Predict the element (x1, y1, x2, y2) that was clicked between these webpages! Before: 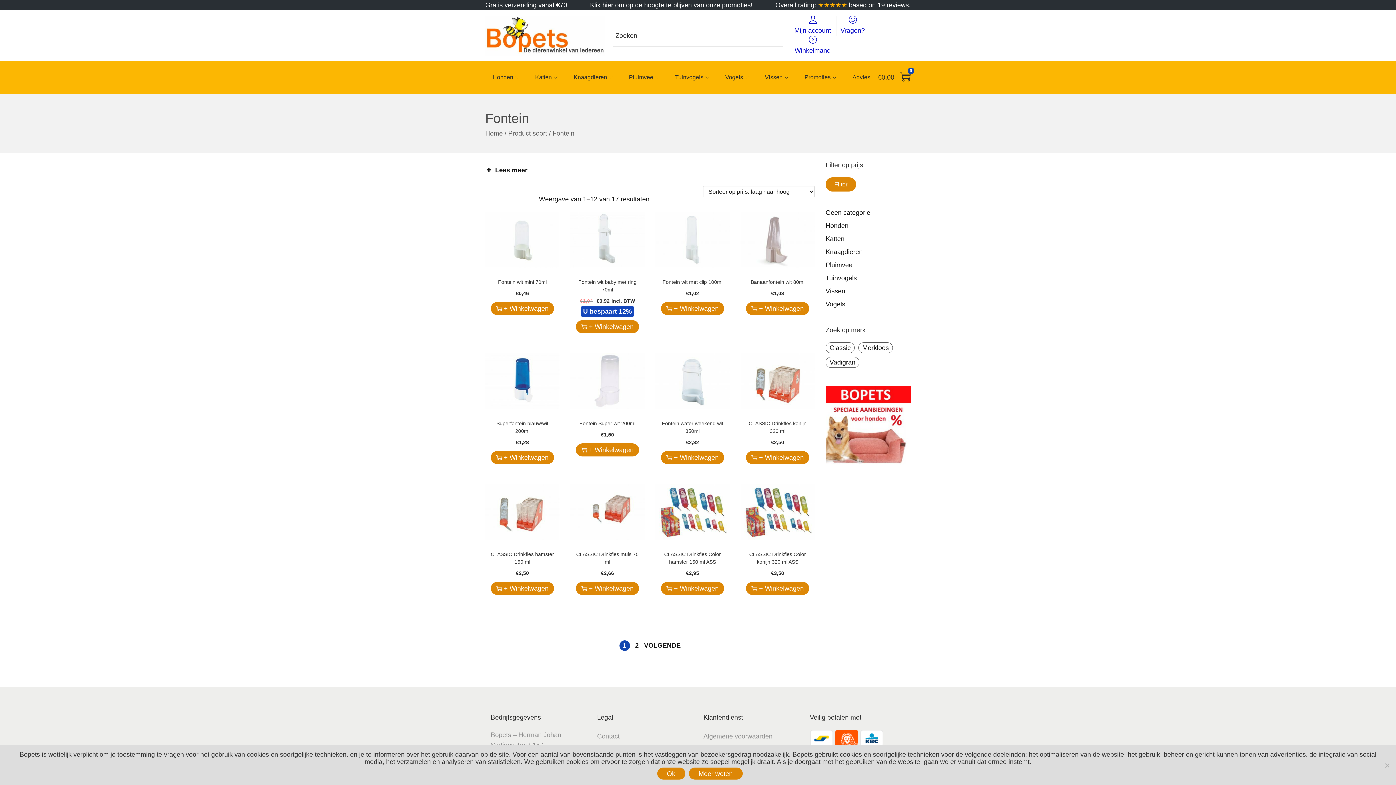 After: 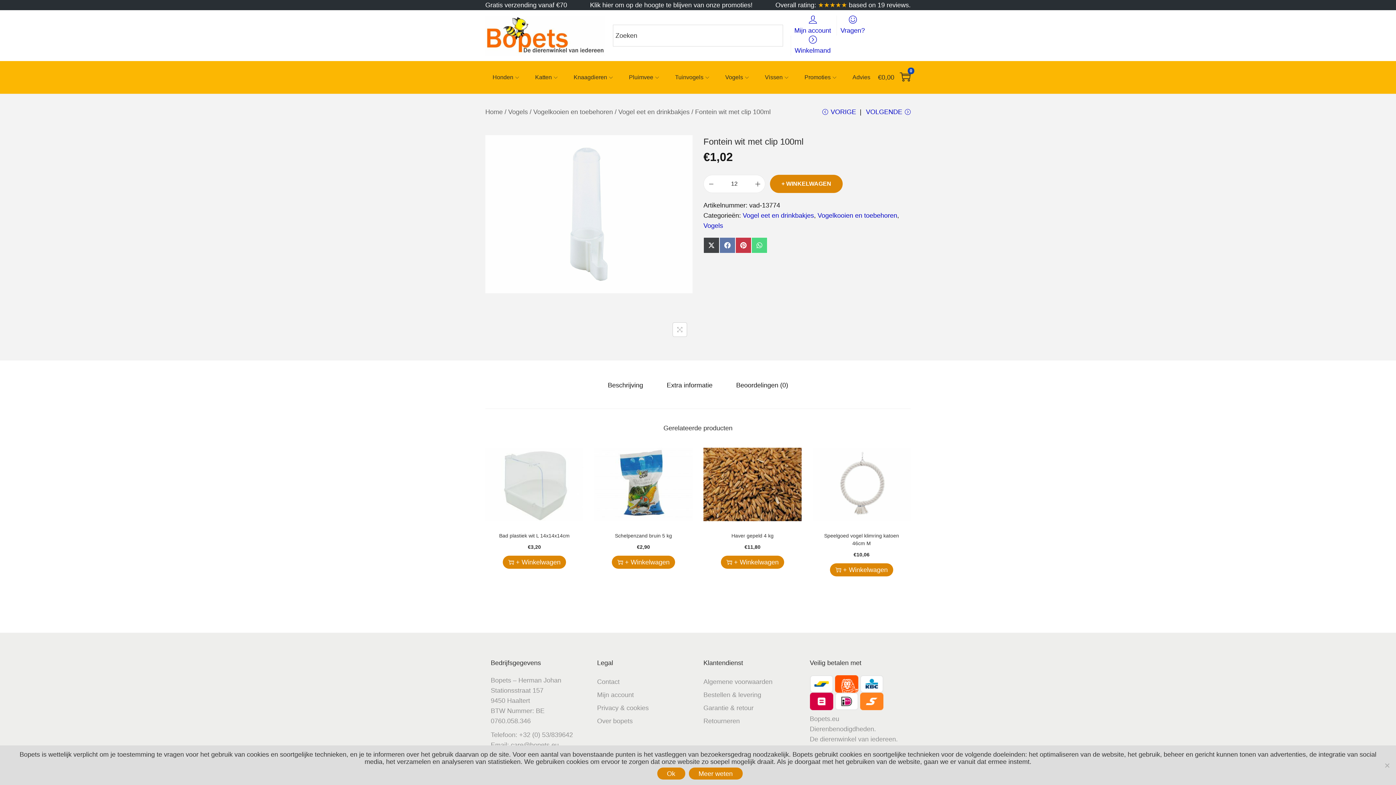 Action: bbox: (655, 212, 729, 267)